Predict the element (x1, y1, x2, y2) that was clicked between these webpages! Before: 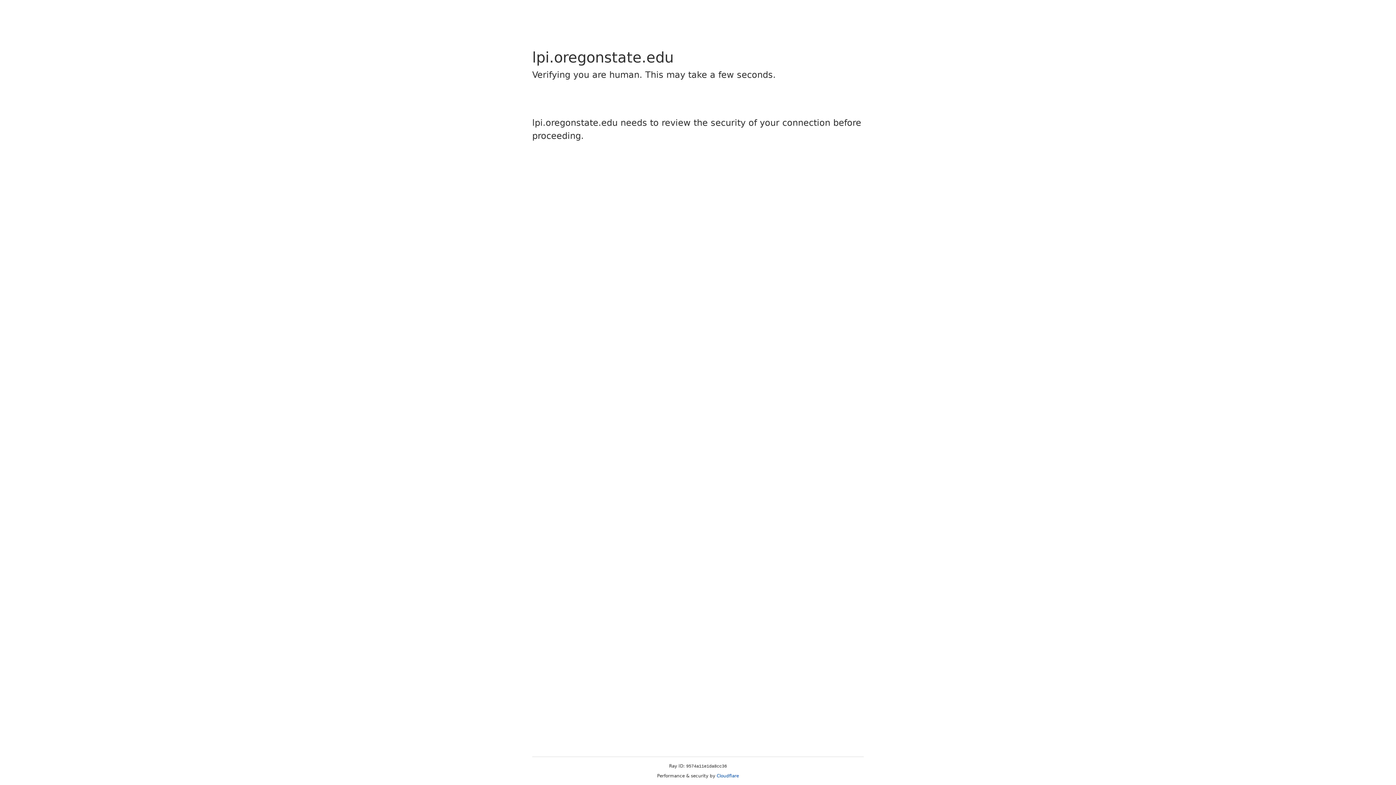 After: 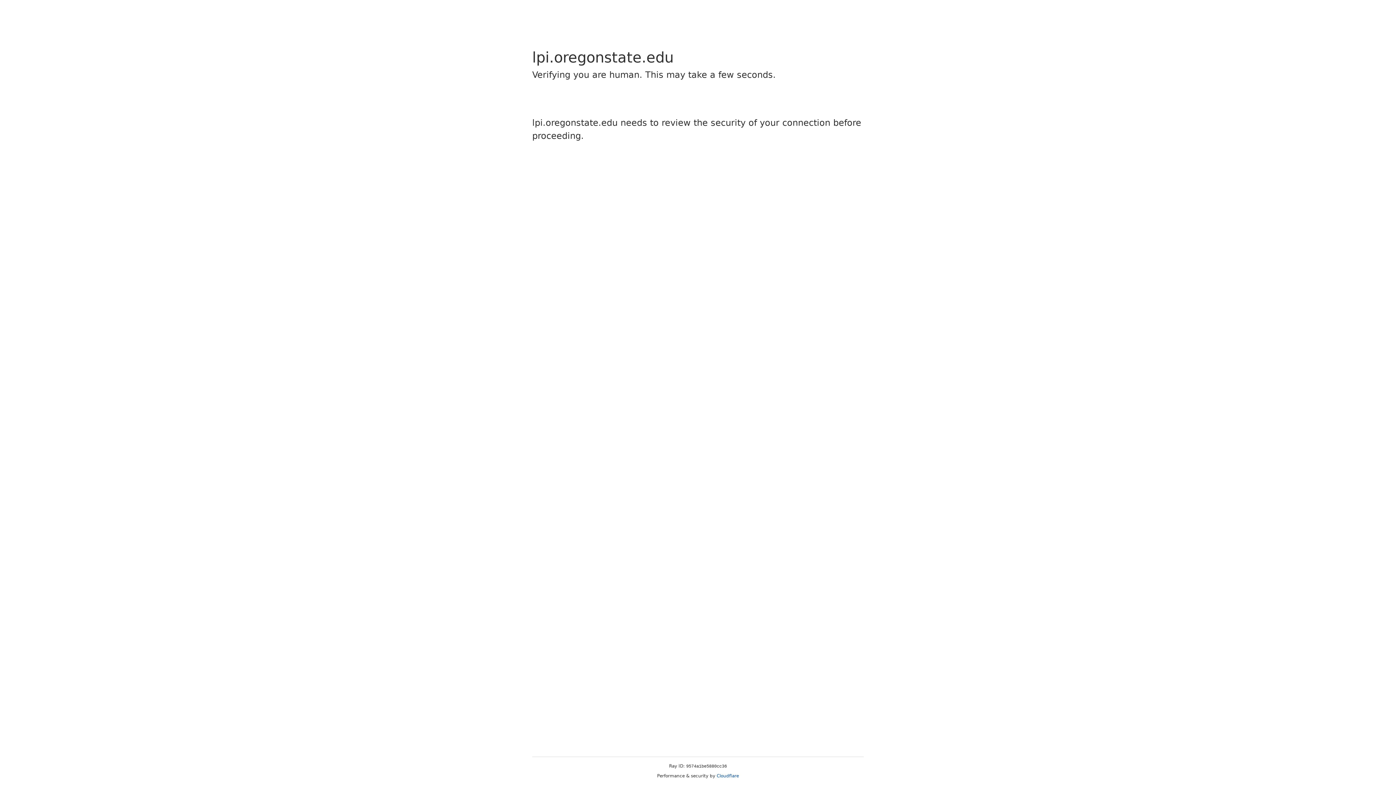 Action: label: Cloudflare bbox: (716, 773, 739, 778)